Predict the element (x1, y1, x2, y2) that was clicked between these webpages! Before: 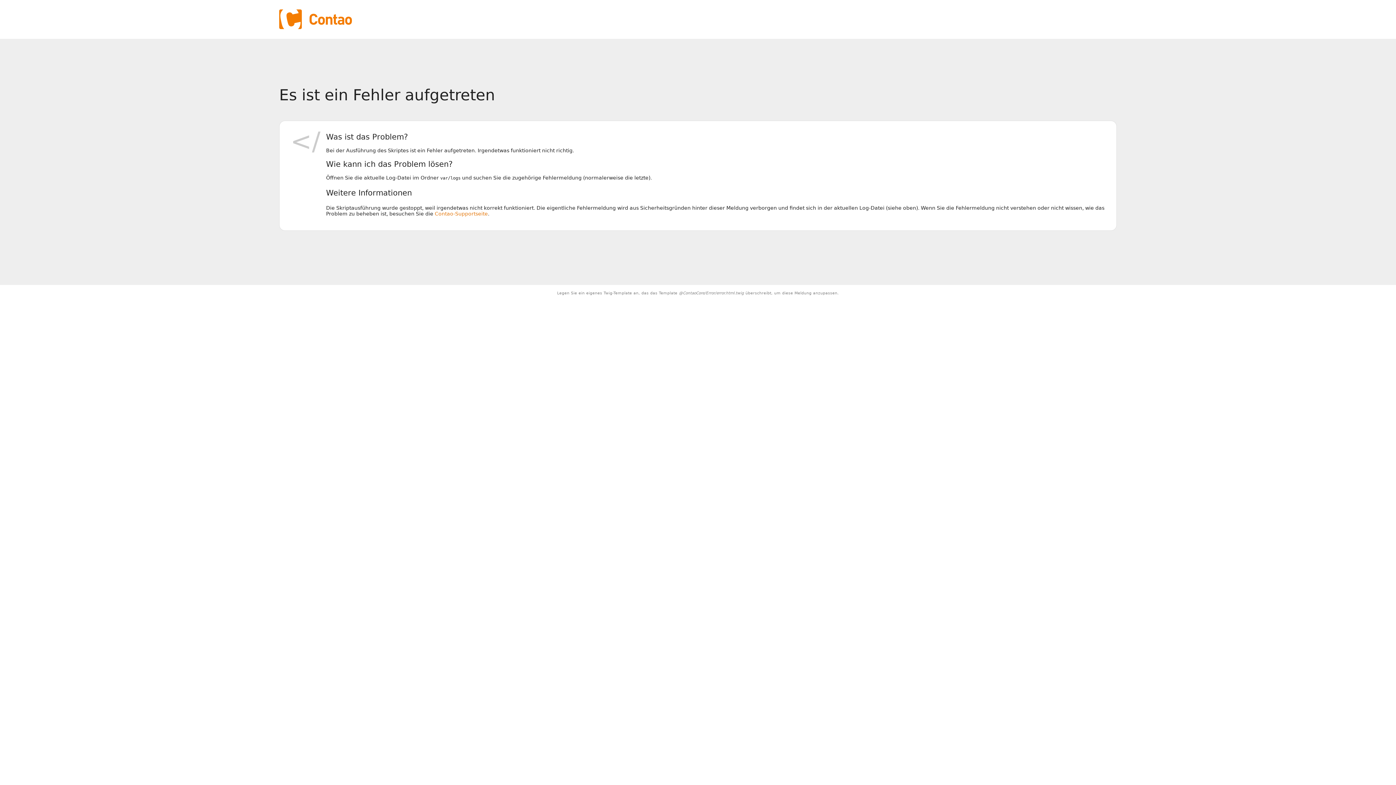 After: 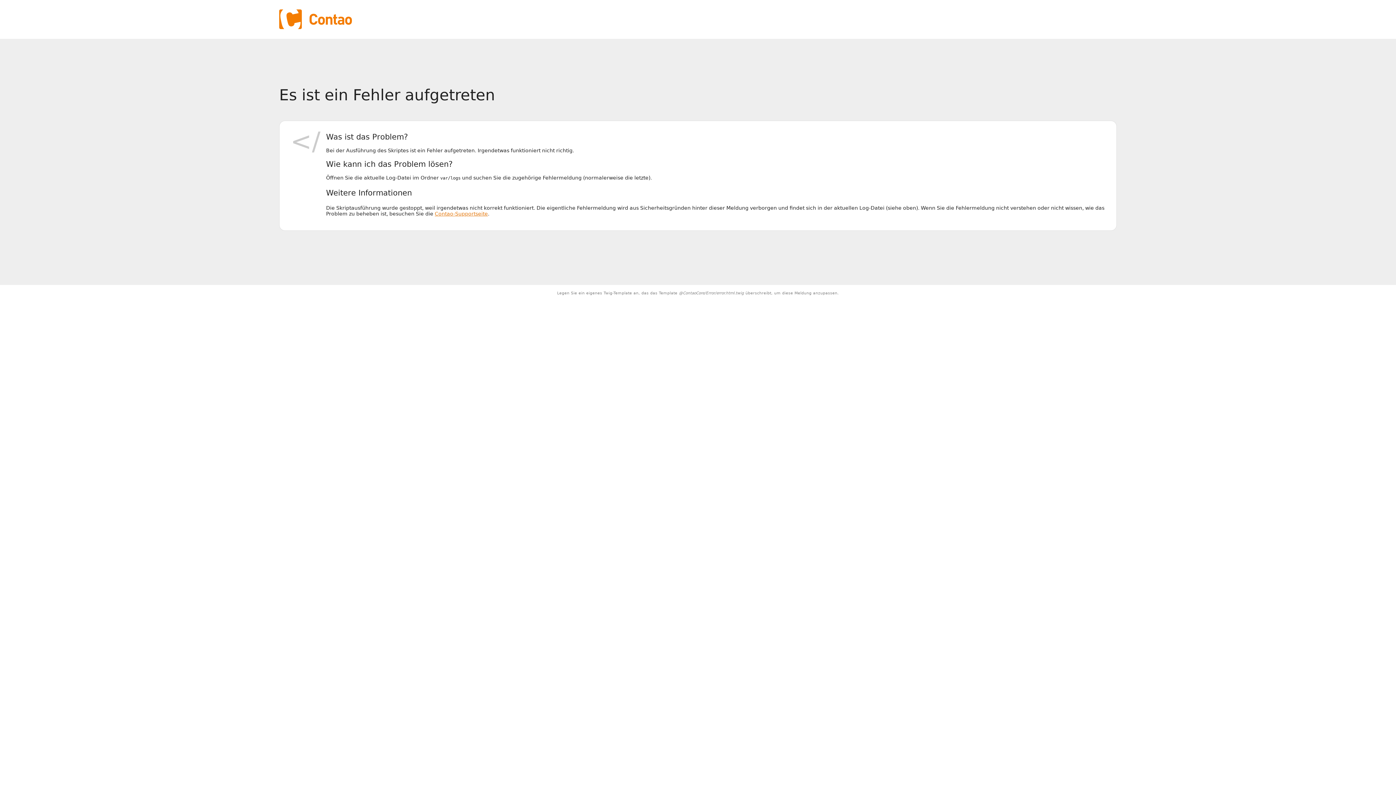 Action: label: Contao-Supportseite bbox: (434, 211, 488, 216)